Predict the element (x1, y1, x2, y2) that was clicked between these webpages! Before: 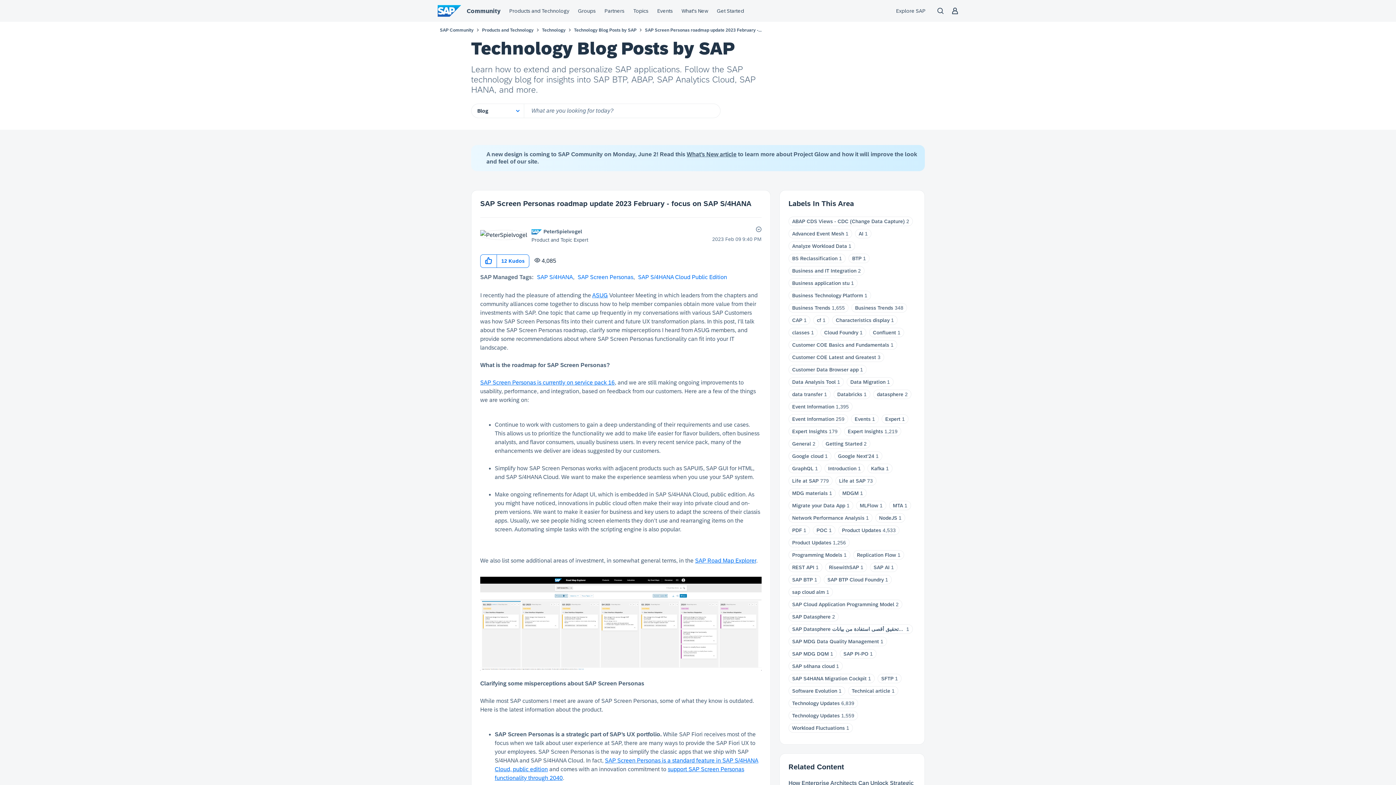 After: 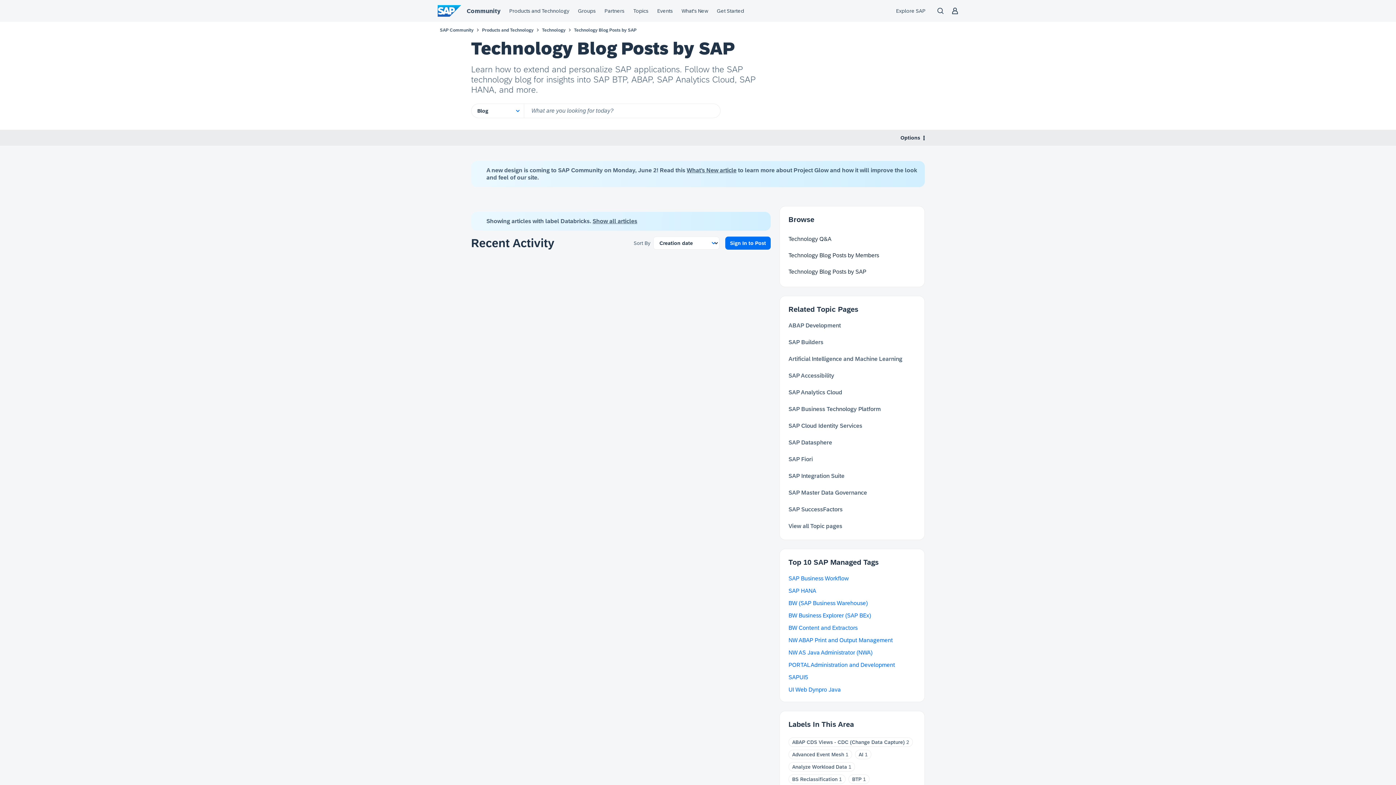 Action: bbox: (837, 391, 862, 397) label: Databricks